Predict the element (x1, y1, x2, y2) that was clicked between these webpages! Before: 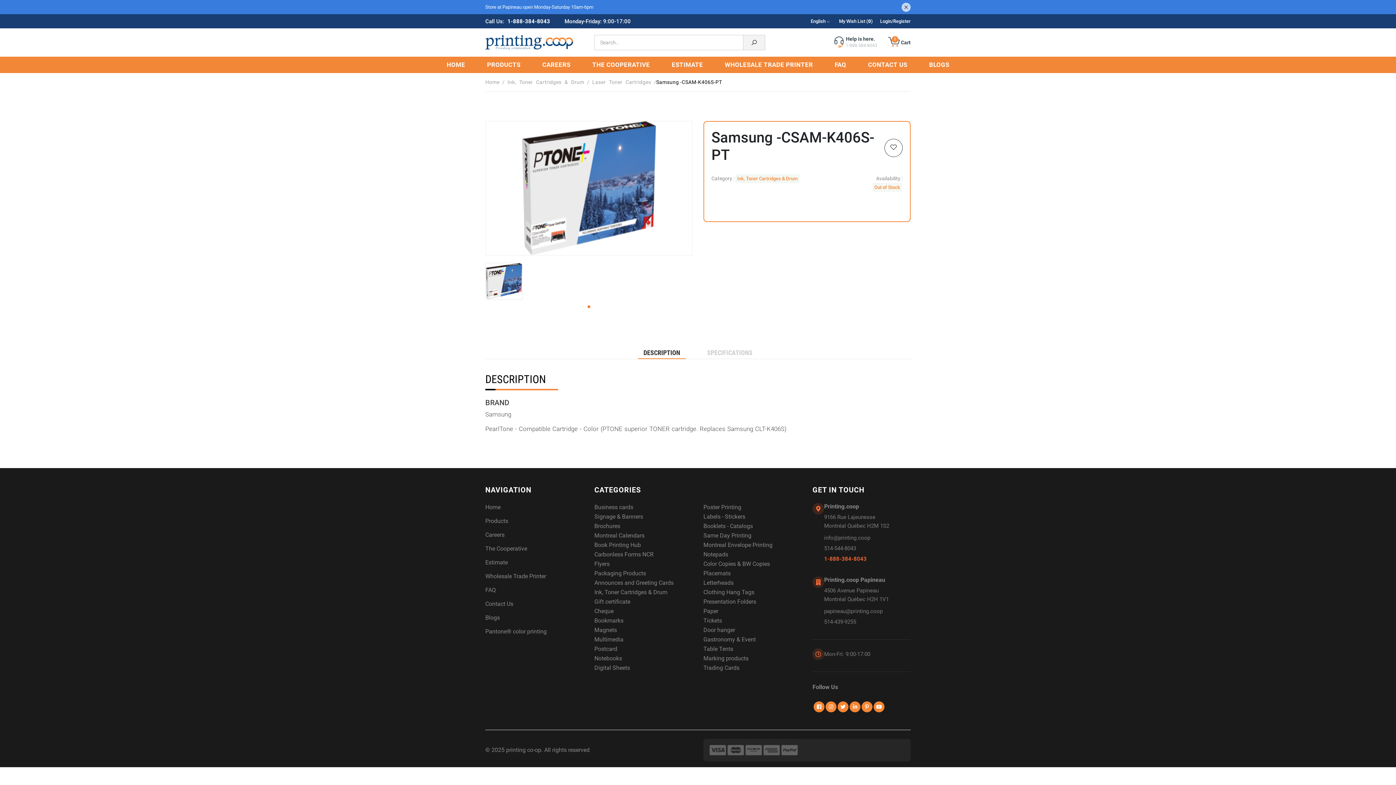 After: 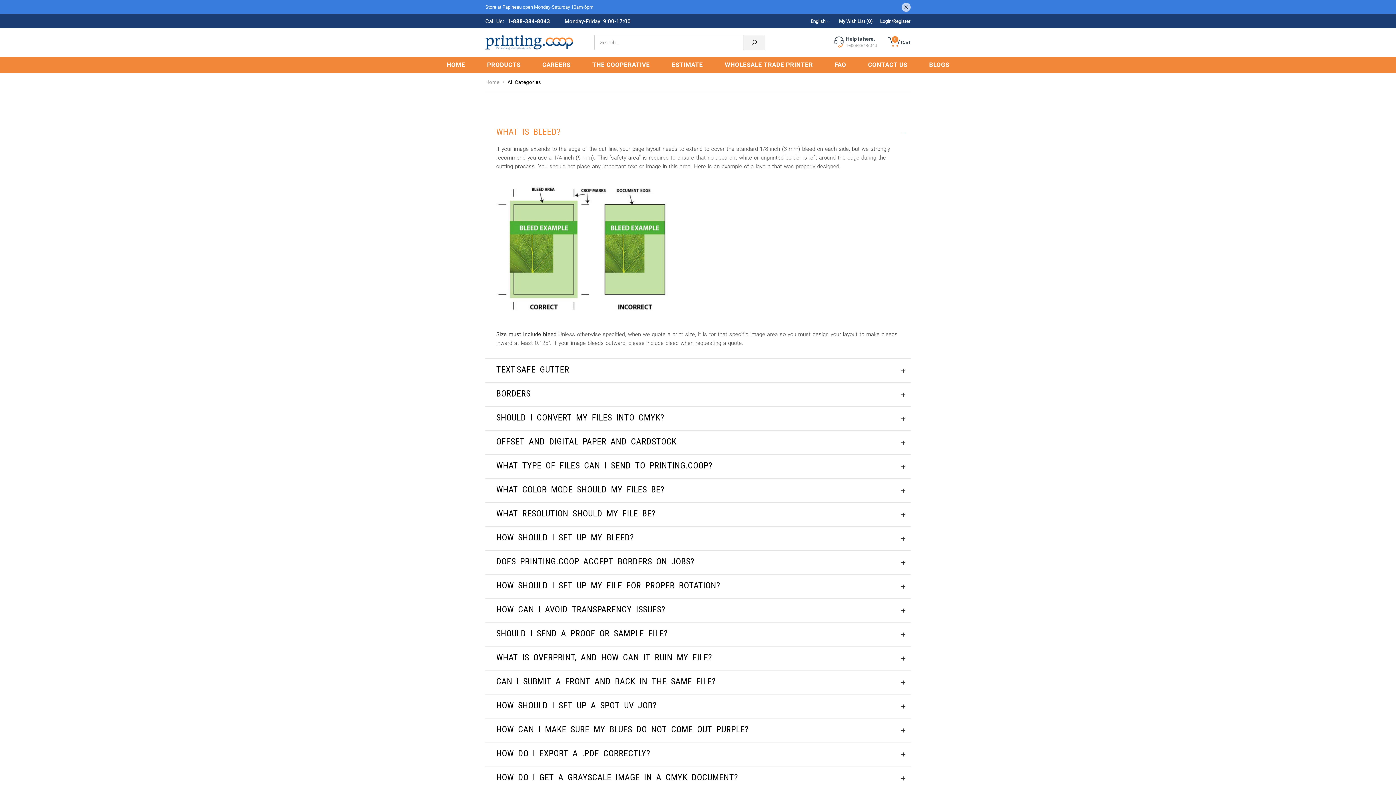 Action: label: FAQ bbox: (824, 56, 857, 73)